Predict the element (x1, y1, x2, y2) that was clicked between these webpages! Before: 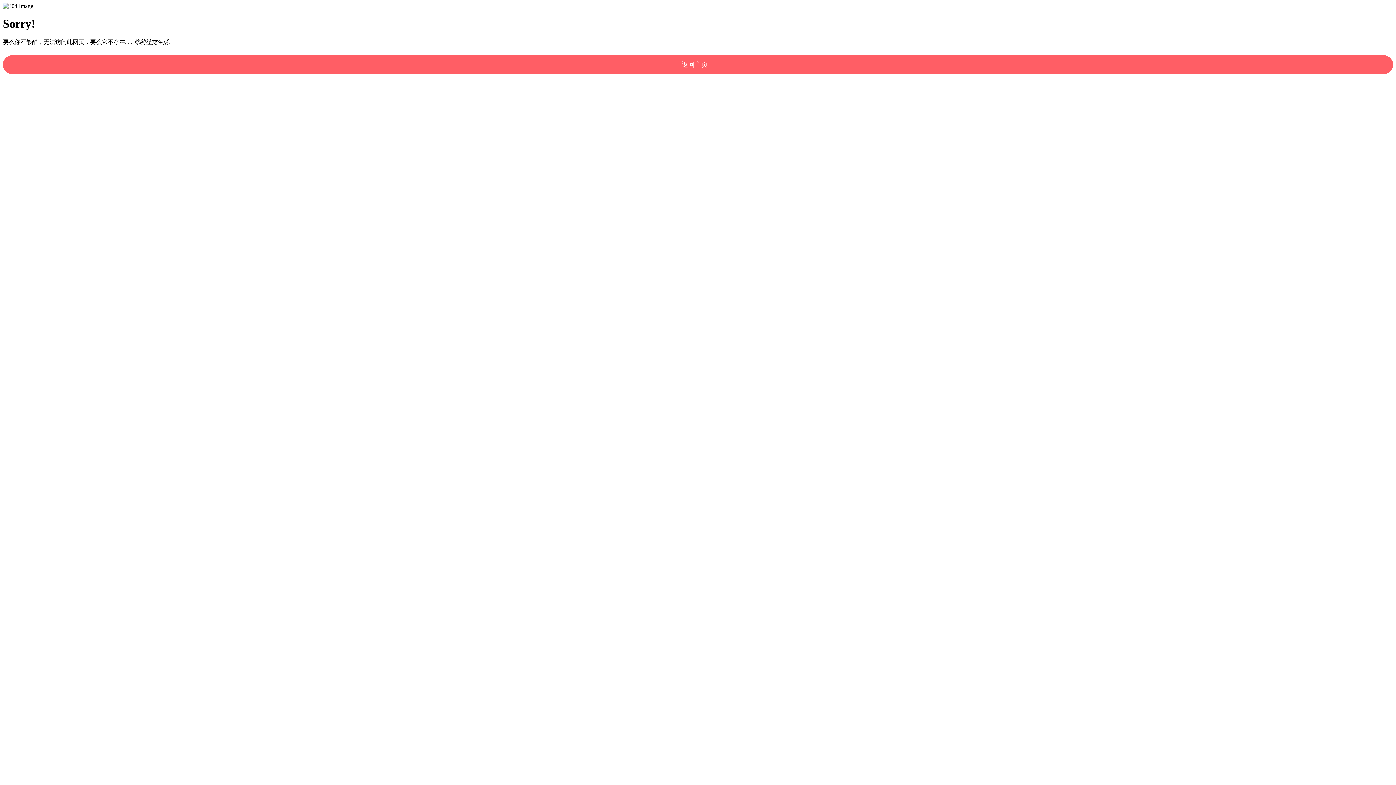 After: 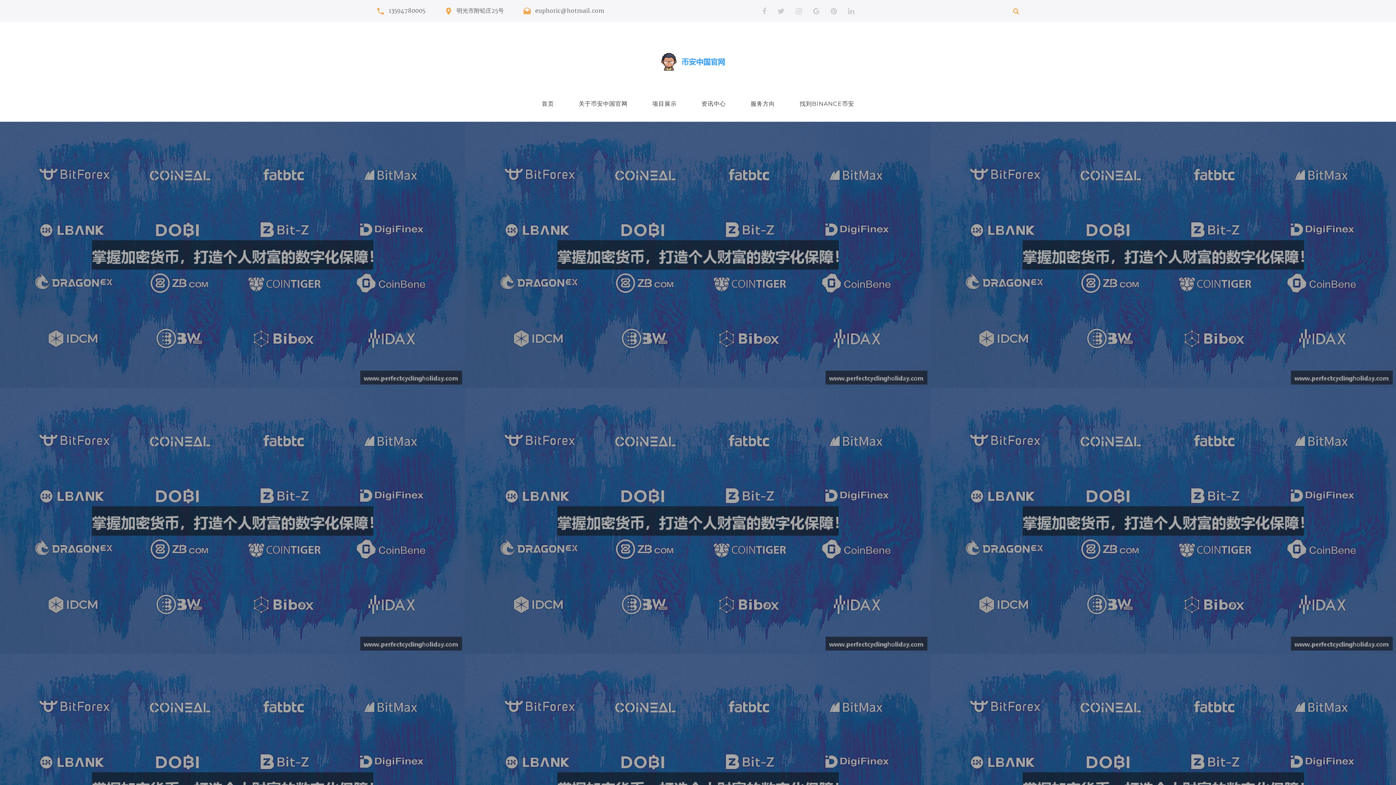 Action: label: 返回主页！ bbox: (2, 55, 1393, 74)